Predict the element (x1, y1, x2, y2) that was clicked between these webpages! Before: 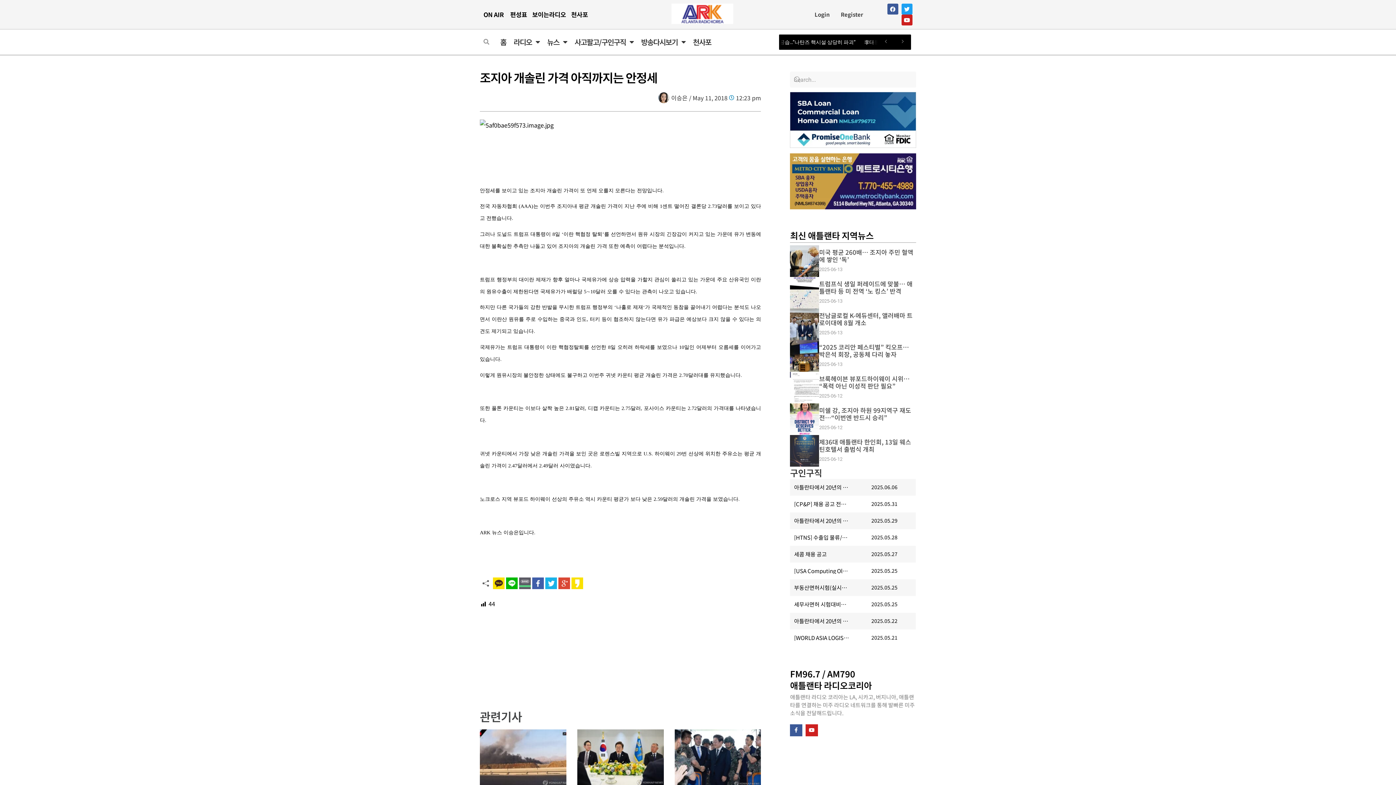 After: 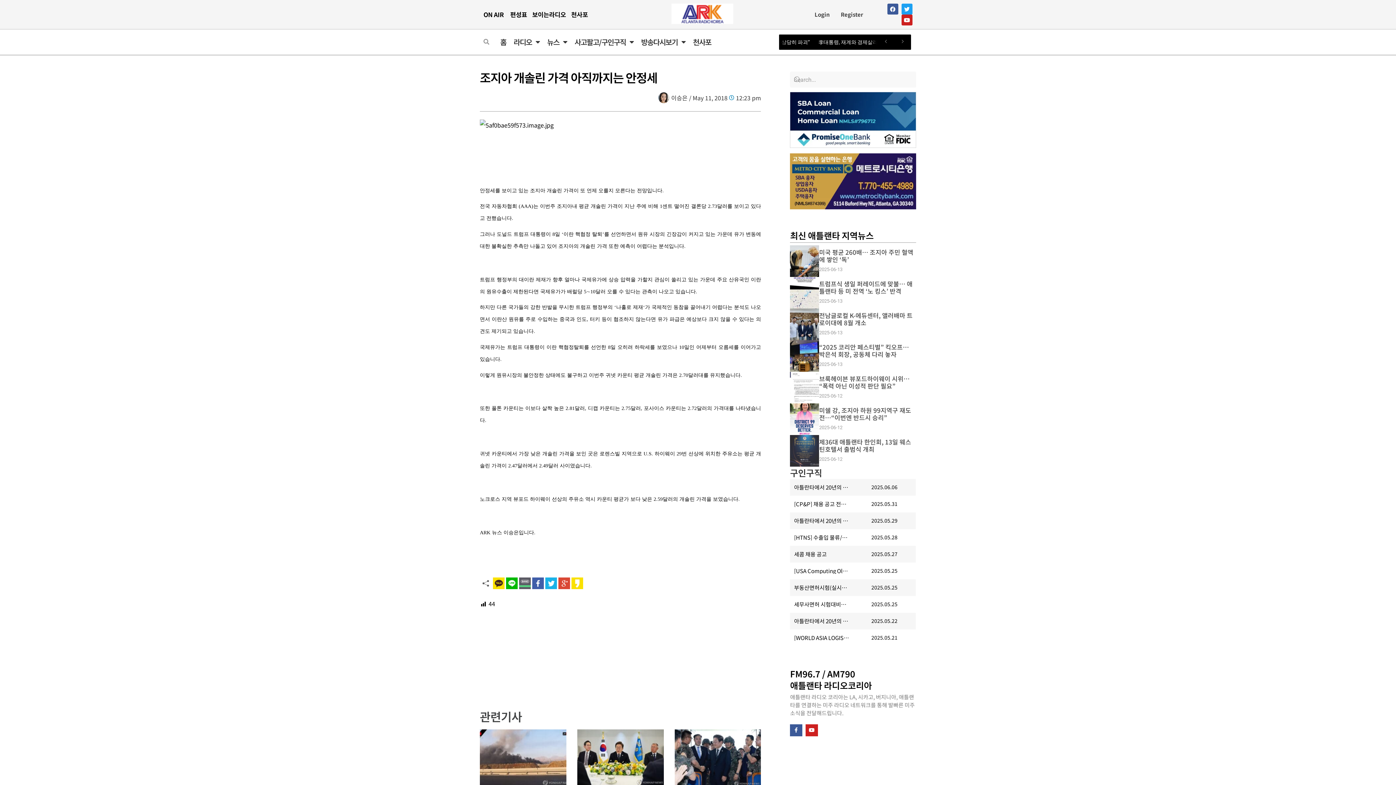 Action: bbox: (532, 9, 566, 18) label: 보이는라디오